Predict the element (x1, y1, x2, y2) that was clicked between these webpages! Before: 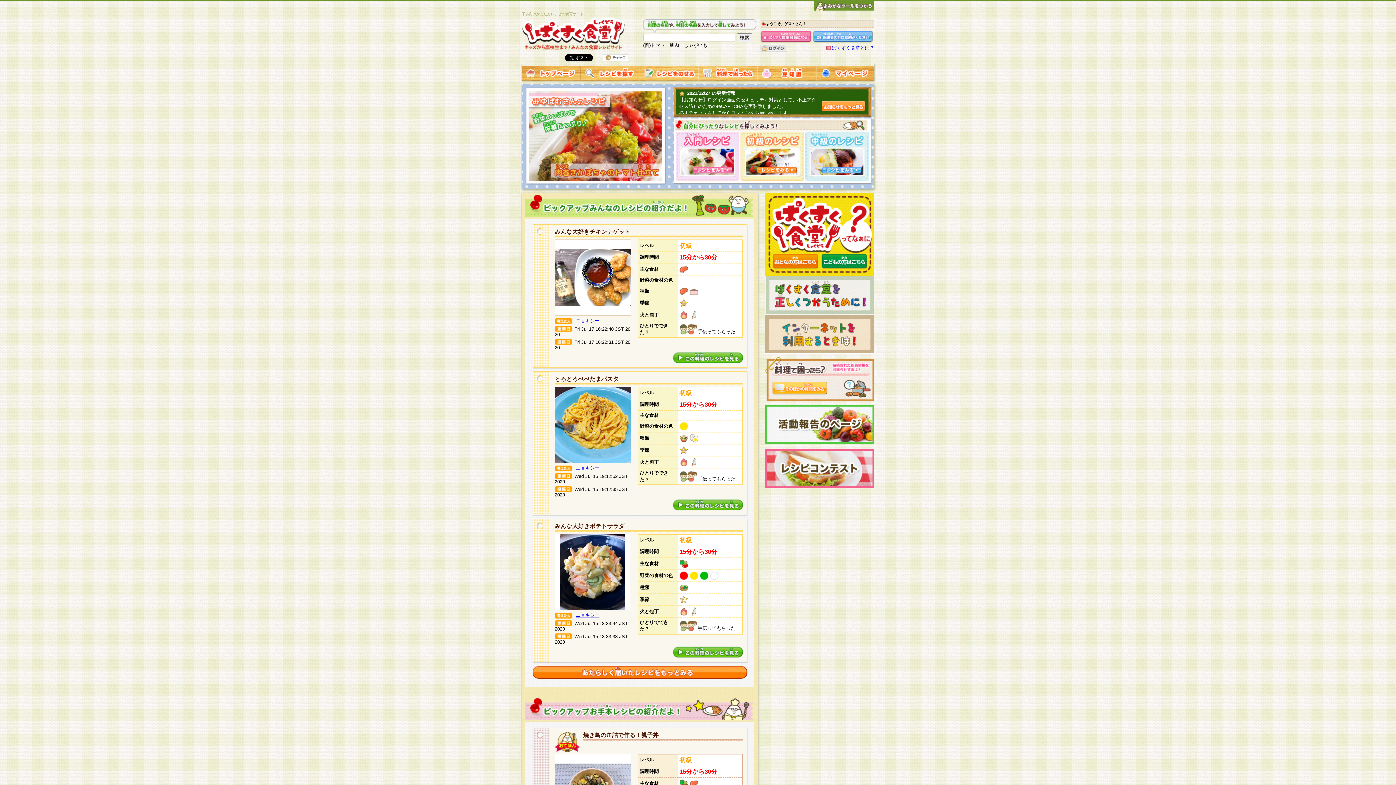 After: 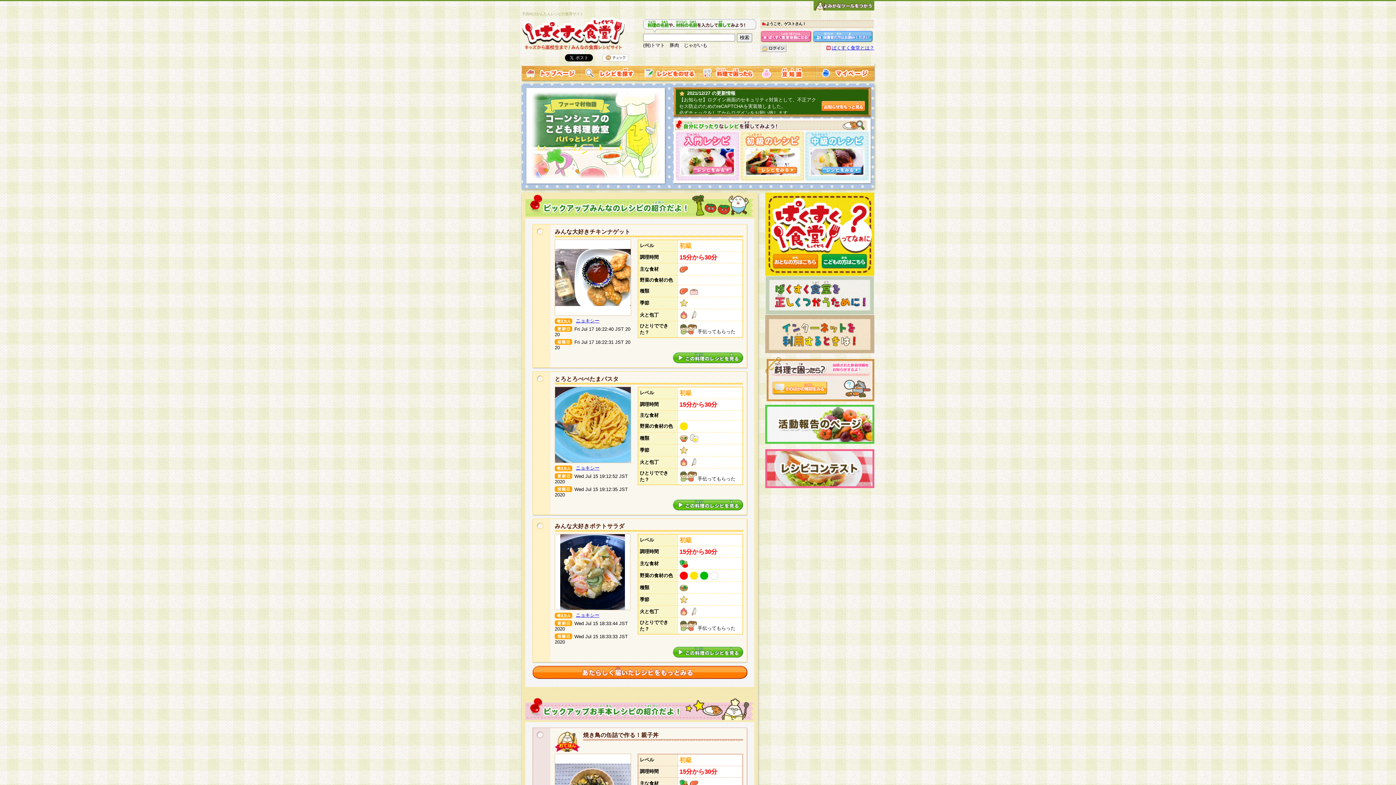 Action: bbox: (765, 348, 874, 353)